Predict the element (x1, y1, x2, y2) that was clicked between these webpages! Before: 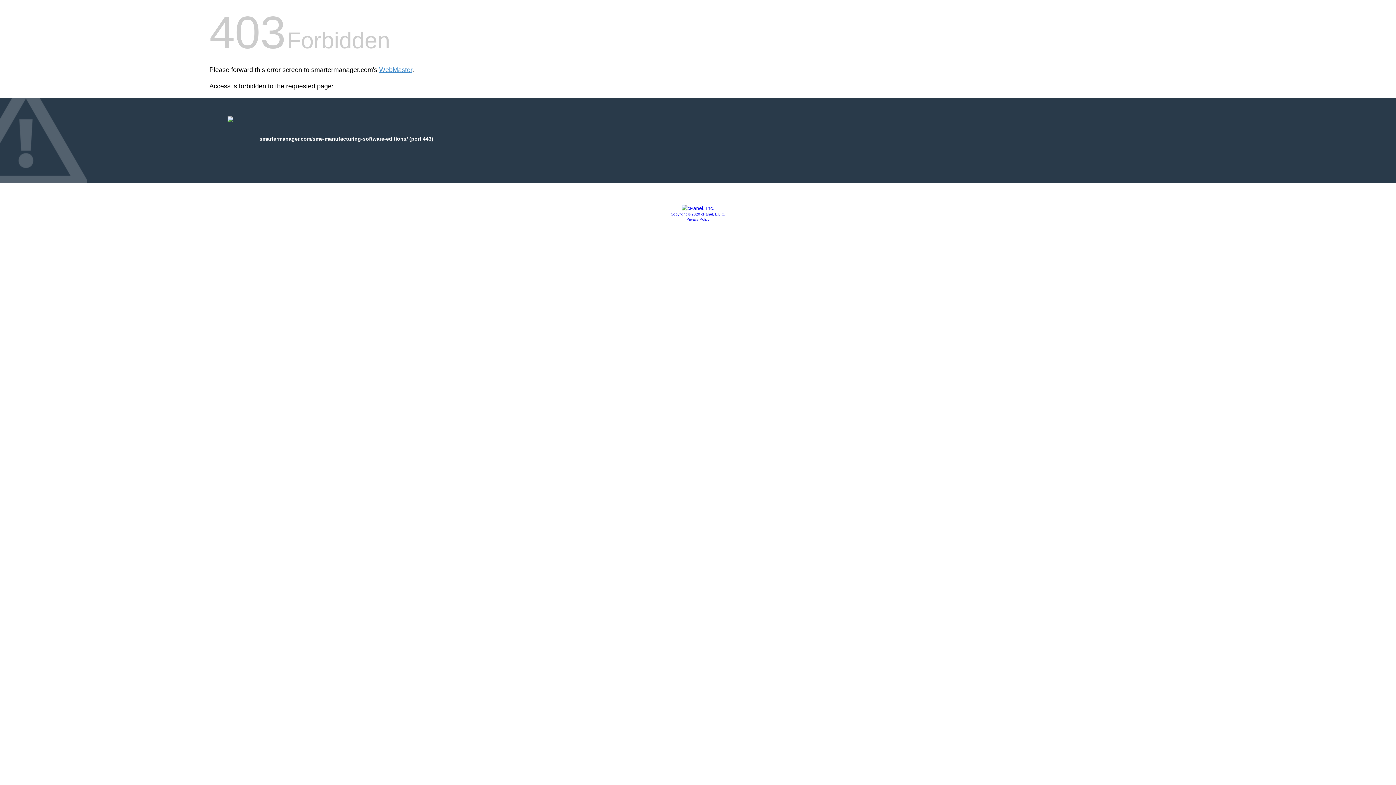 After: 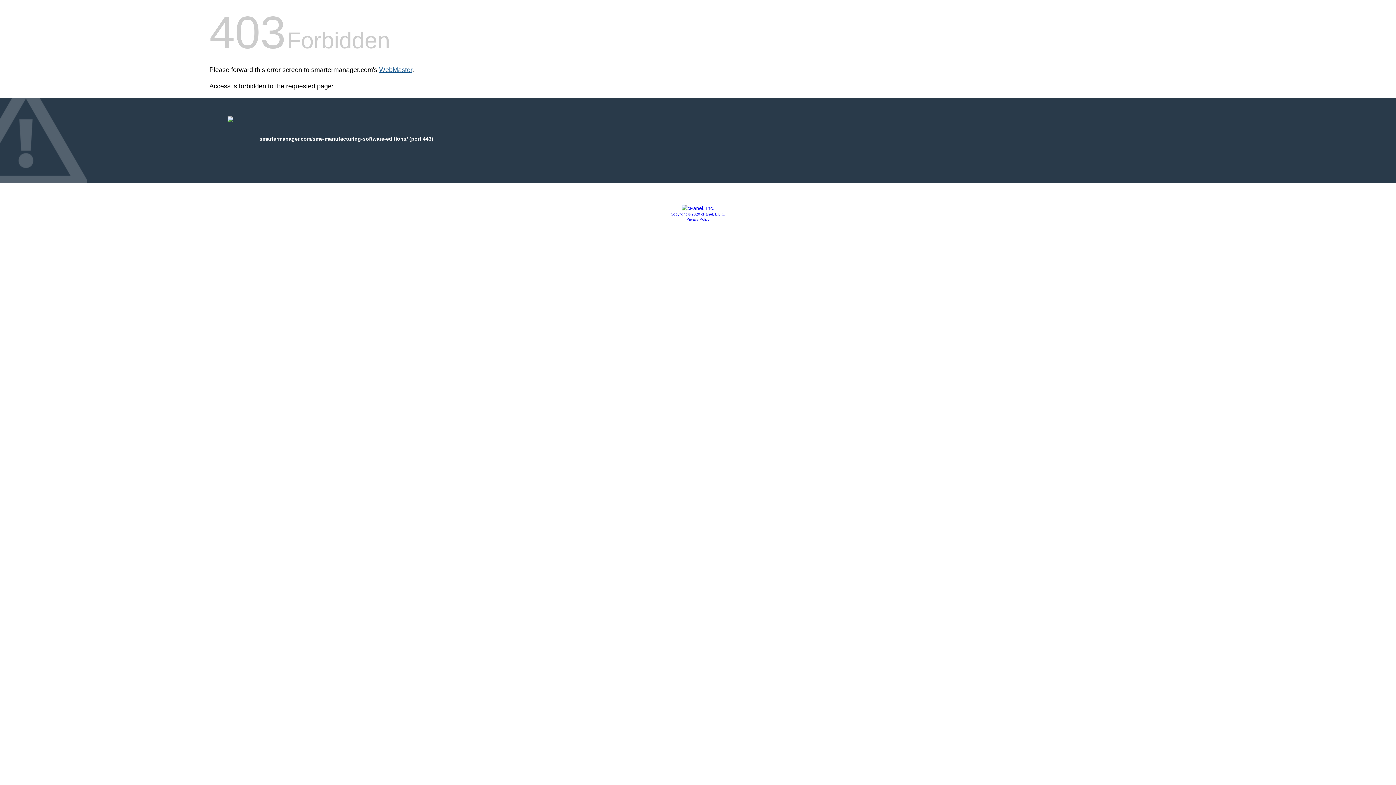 Action: bbox: (379, 66, 412, 73) label: WebMaster